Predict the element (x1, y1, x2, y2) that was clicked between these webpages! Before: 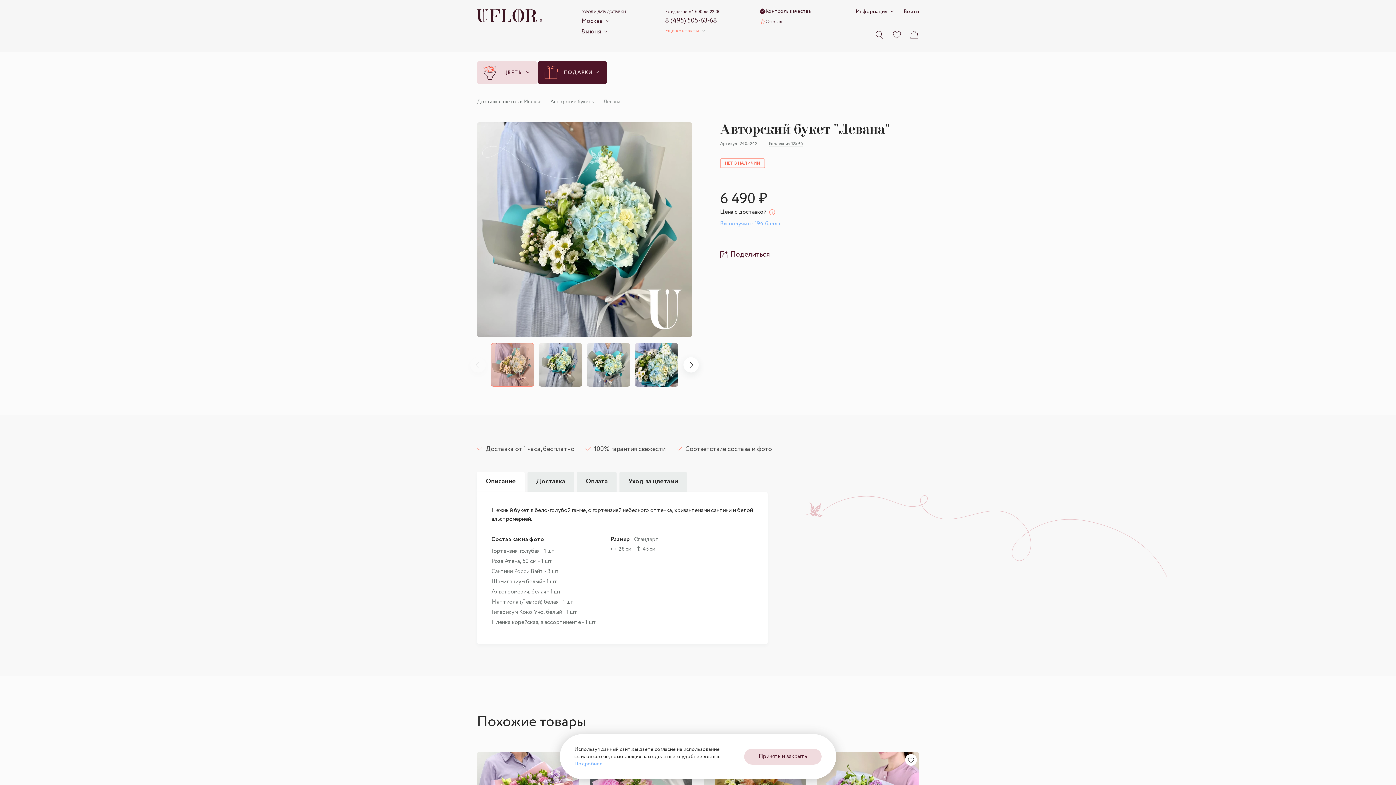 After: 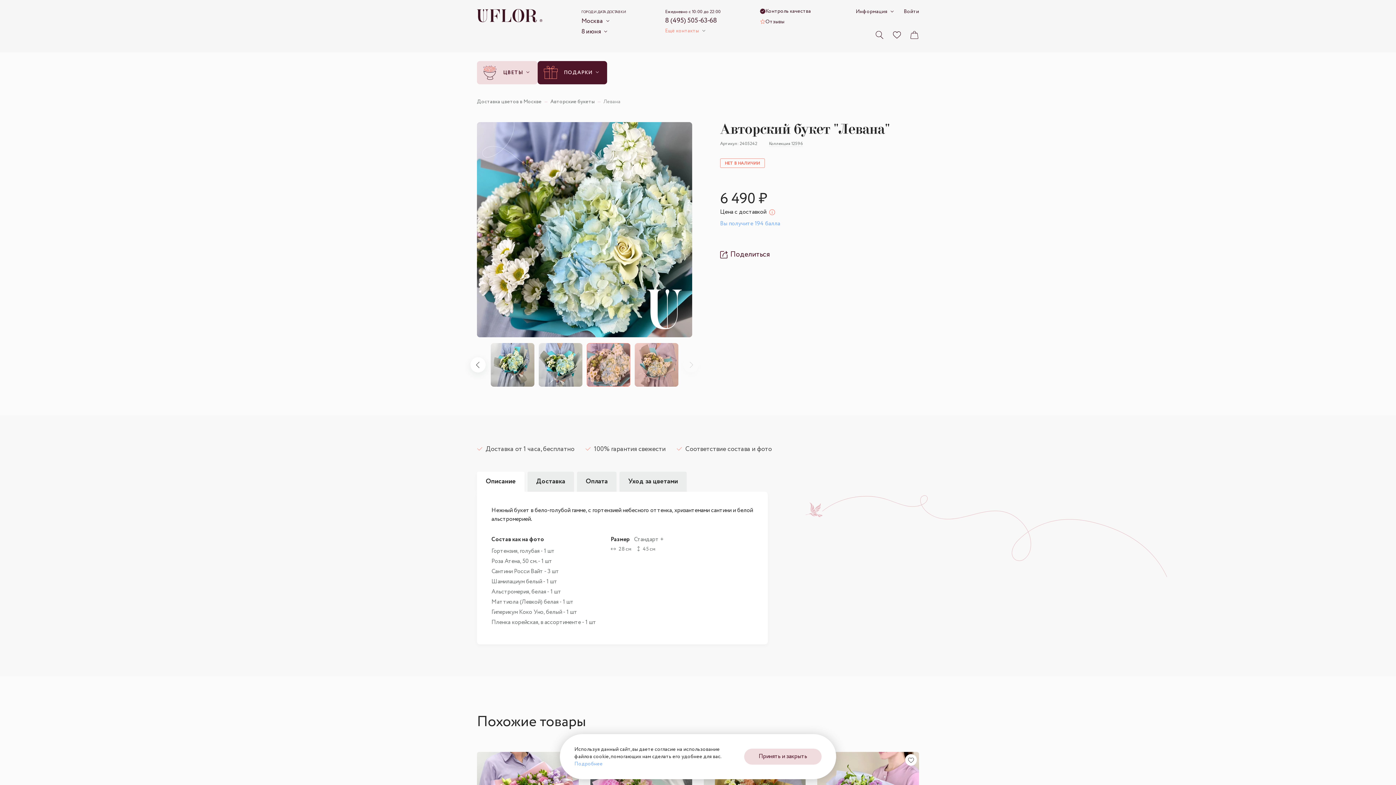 Action: bbox: (634, 343, 678, 386)